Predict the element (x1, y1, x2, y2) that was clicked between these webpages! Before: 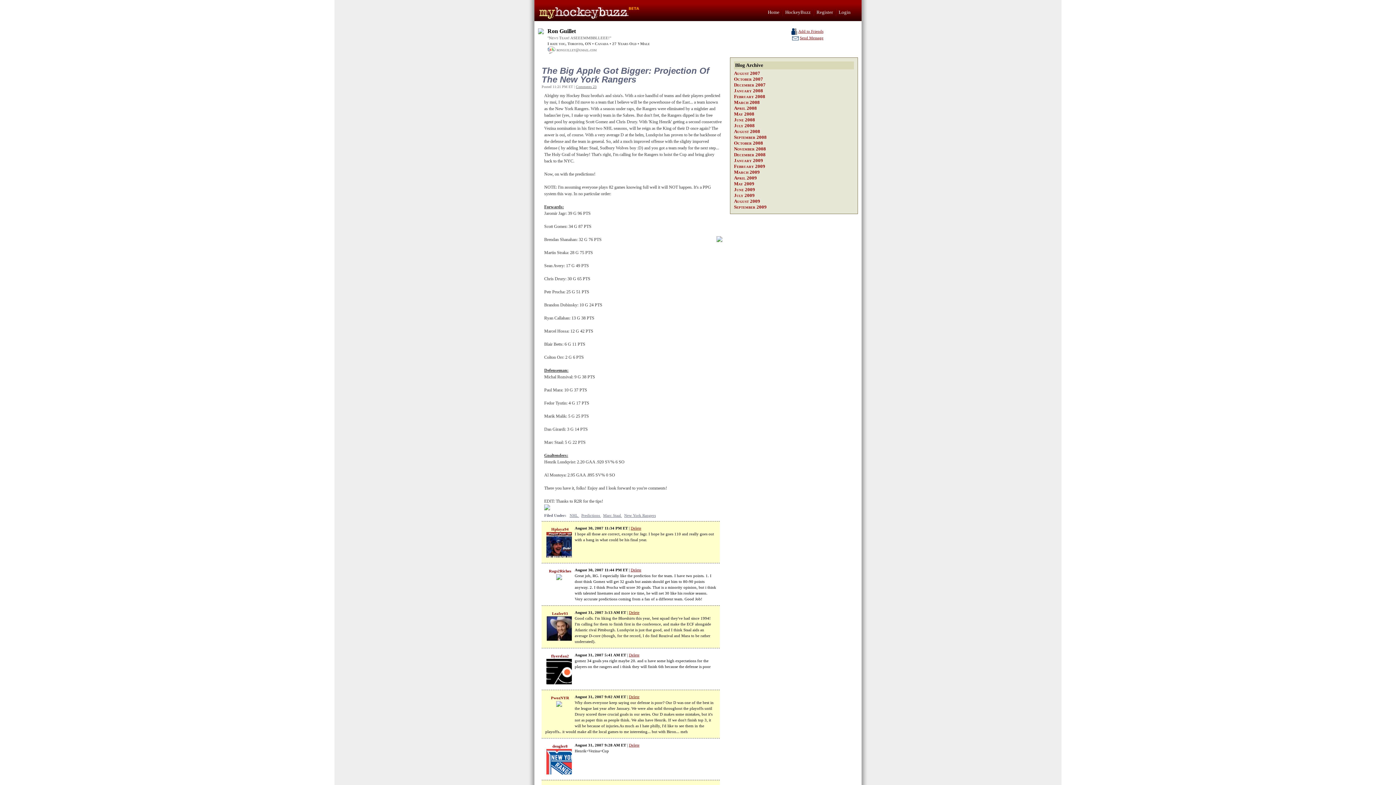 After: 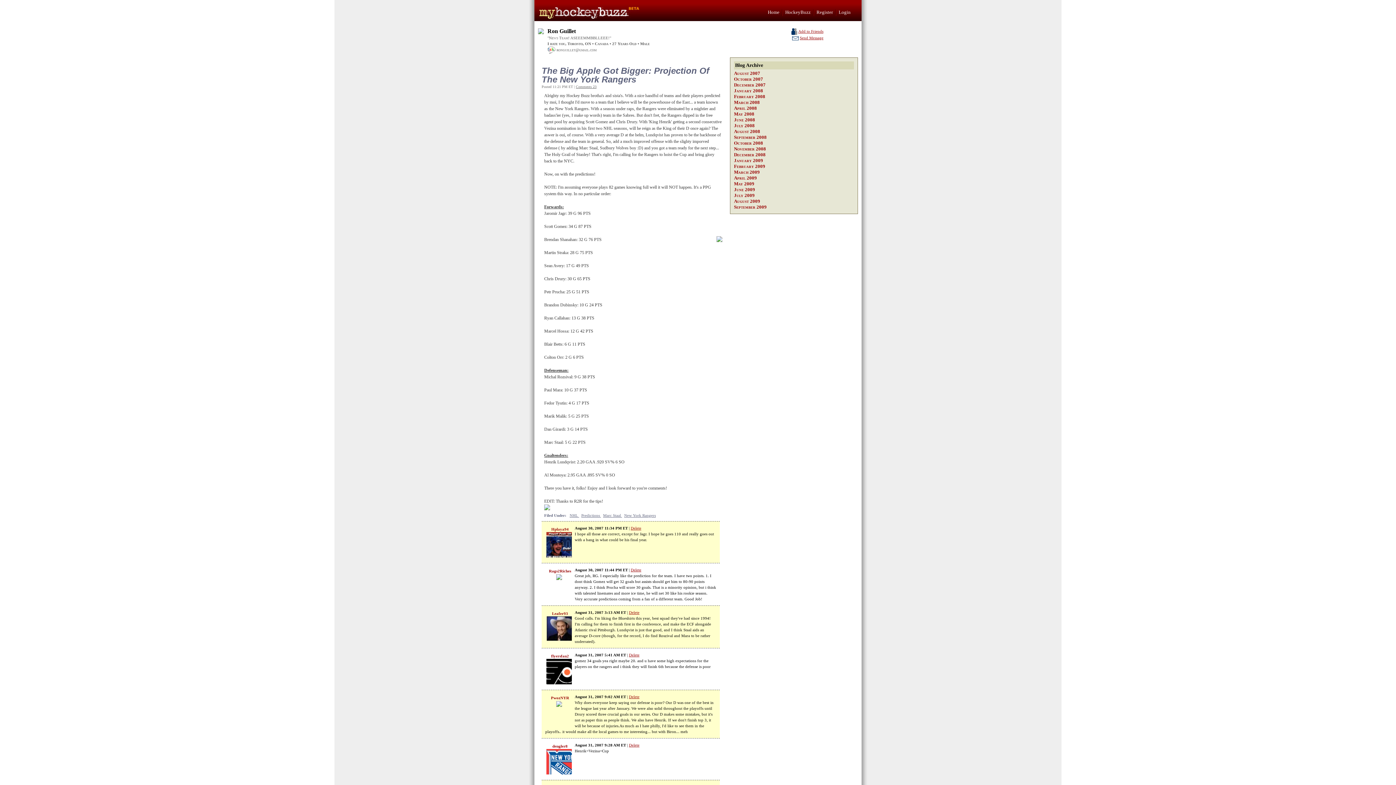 Action: bbox: (629, 610, 639, 614) label: Delete